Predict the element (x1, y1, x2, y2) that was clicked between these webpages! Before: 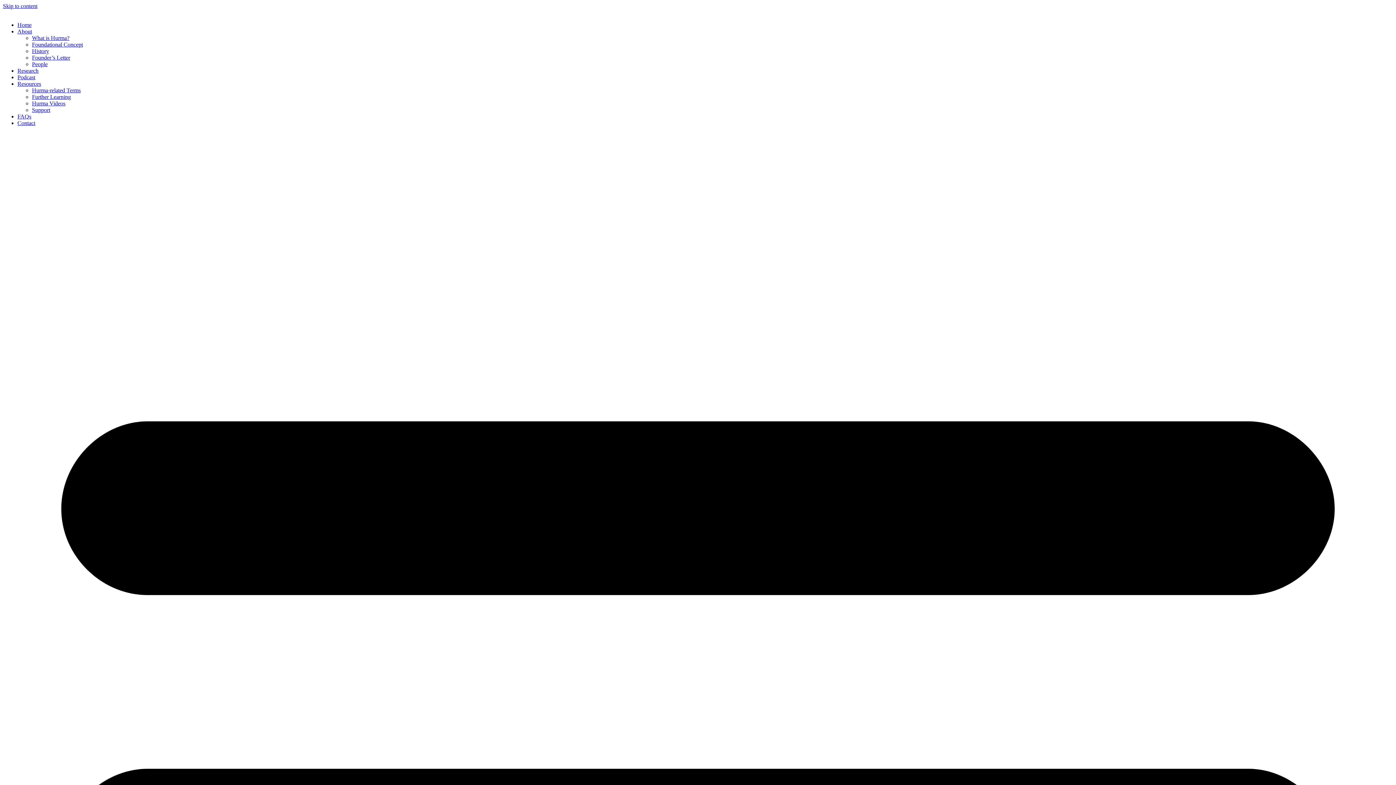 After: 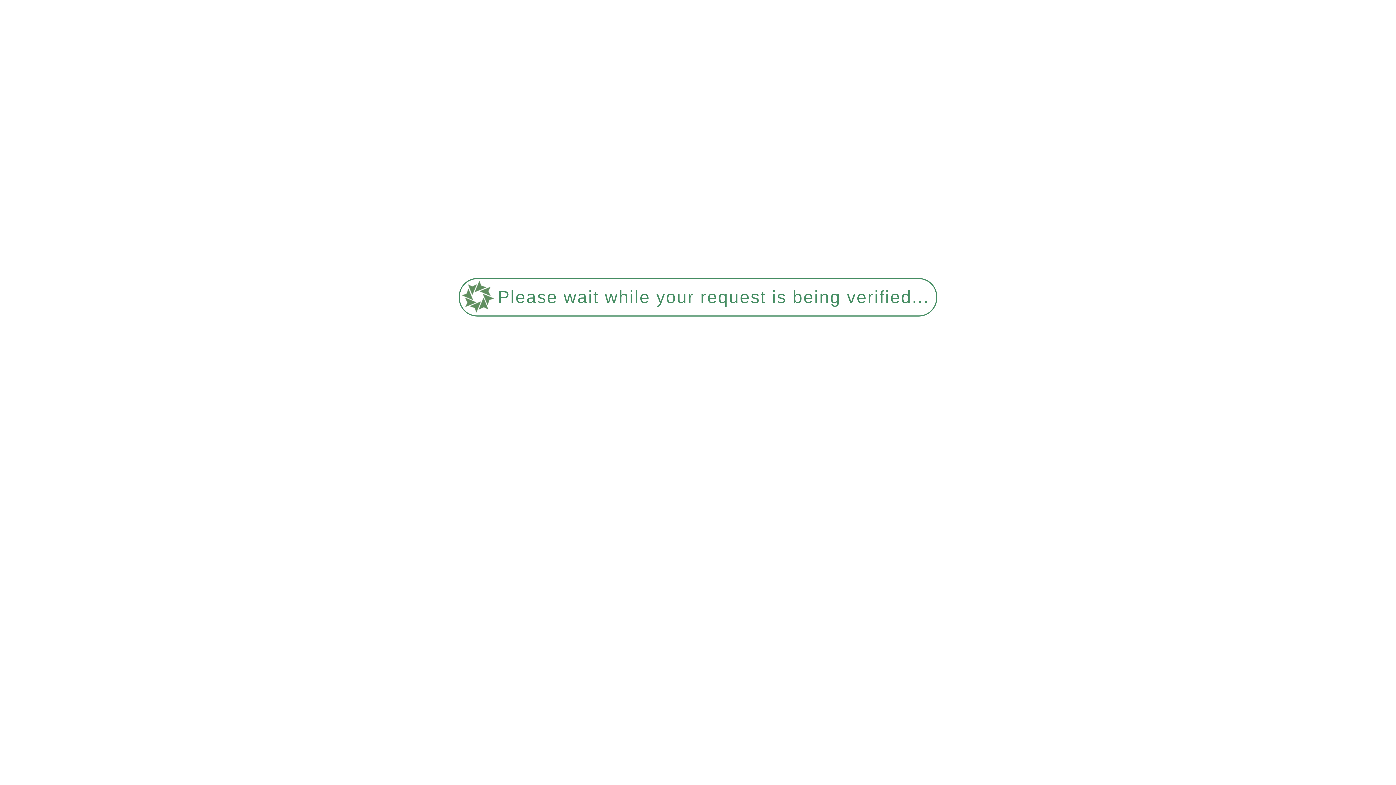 Action: label: Resources bbox: (17, 80, 41, 86)